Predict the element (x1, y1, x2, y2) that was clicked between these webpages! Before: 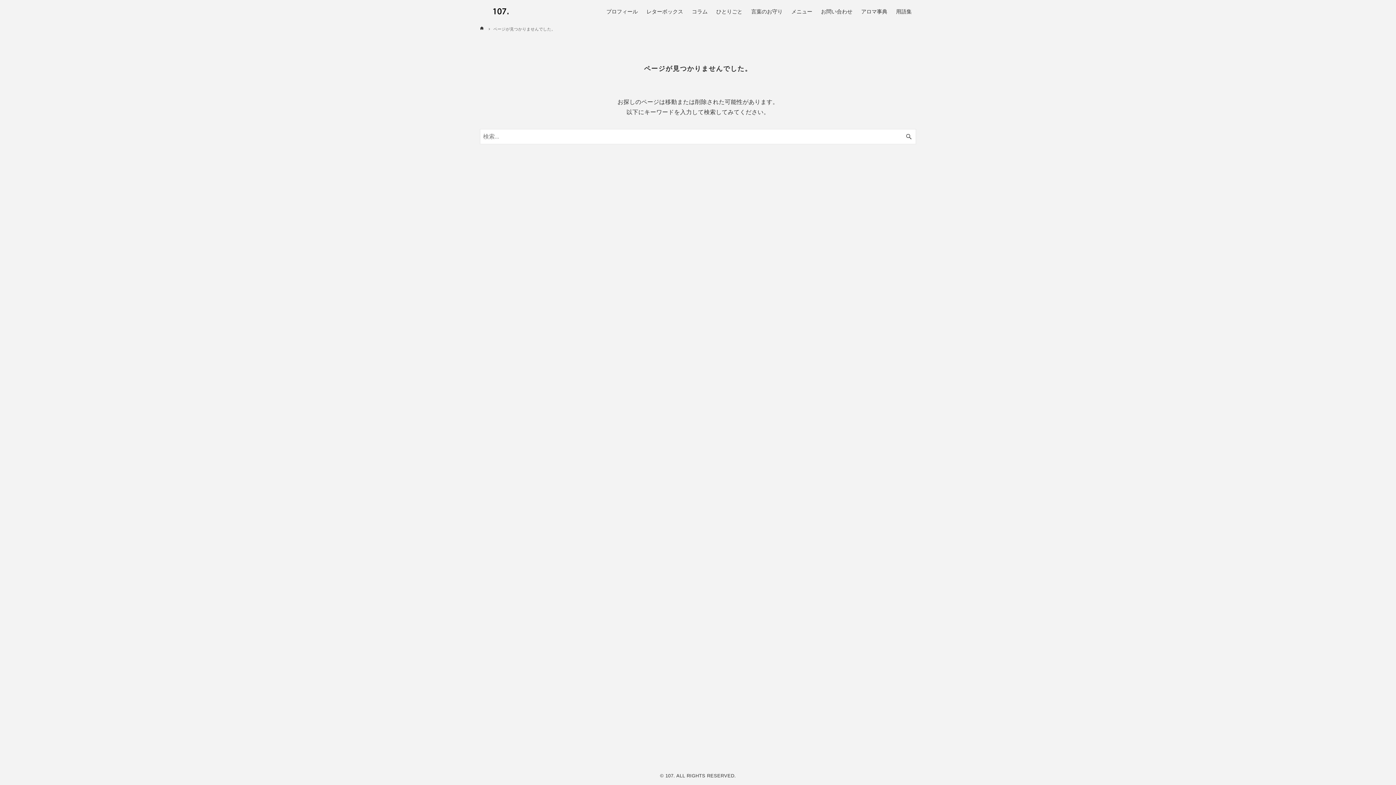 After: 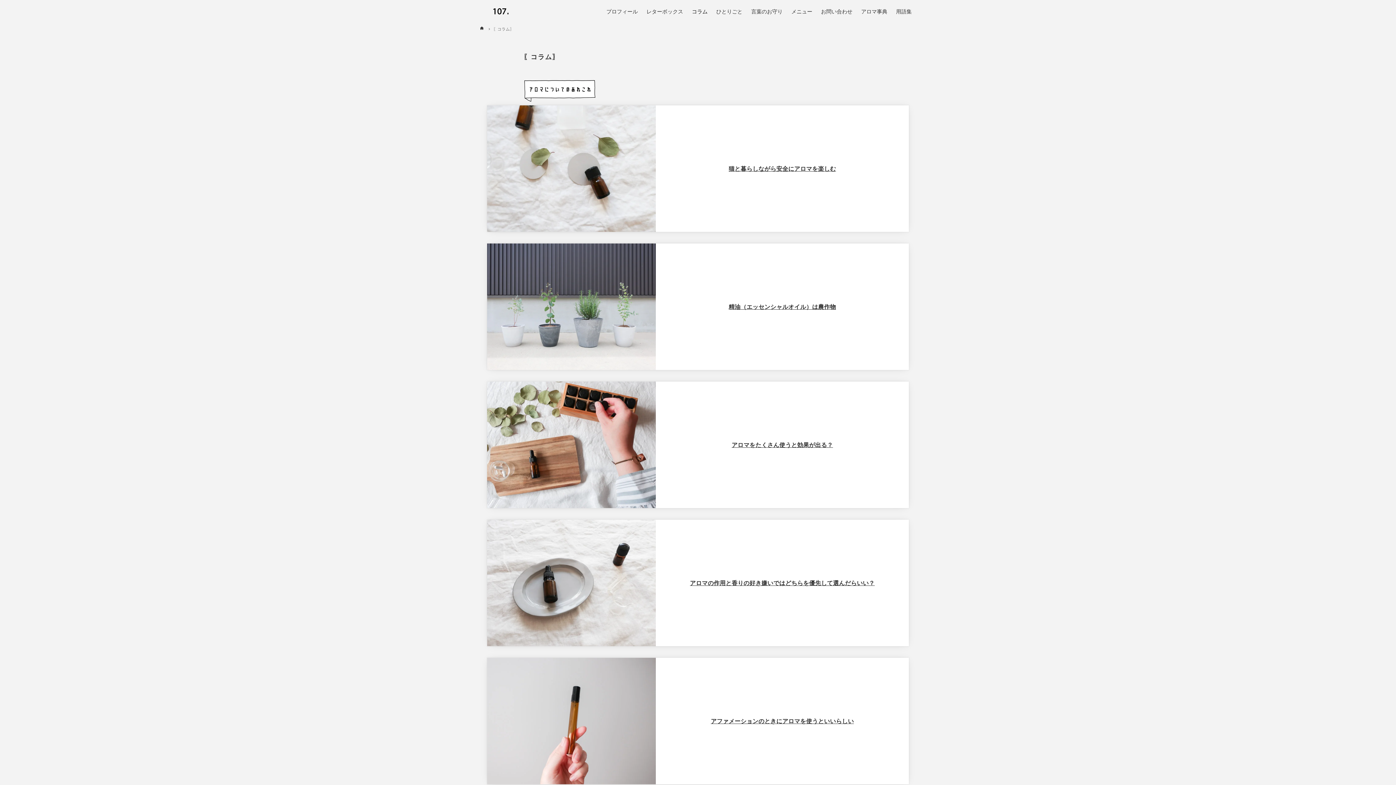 Action: bbox: (687, 0, 712, 23) label: コラム